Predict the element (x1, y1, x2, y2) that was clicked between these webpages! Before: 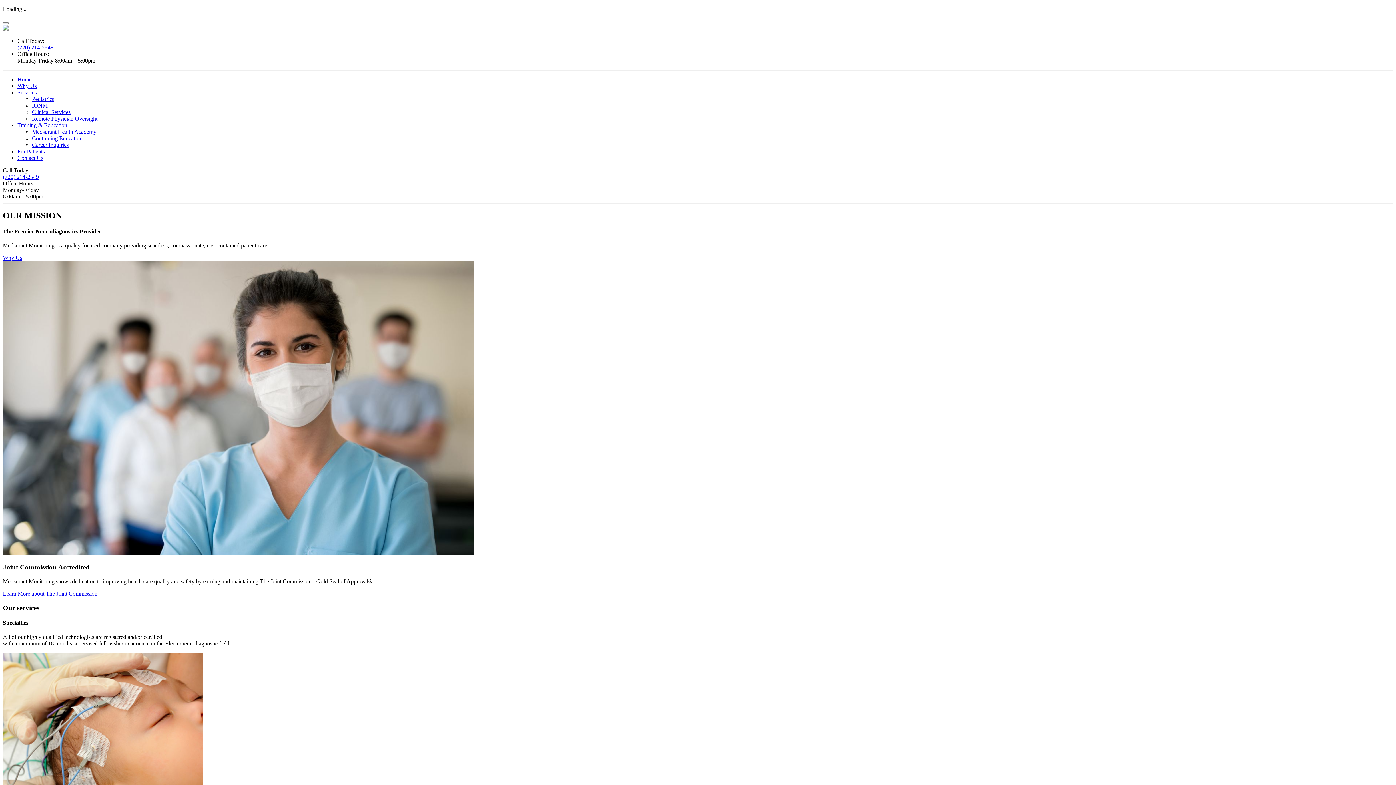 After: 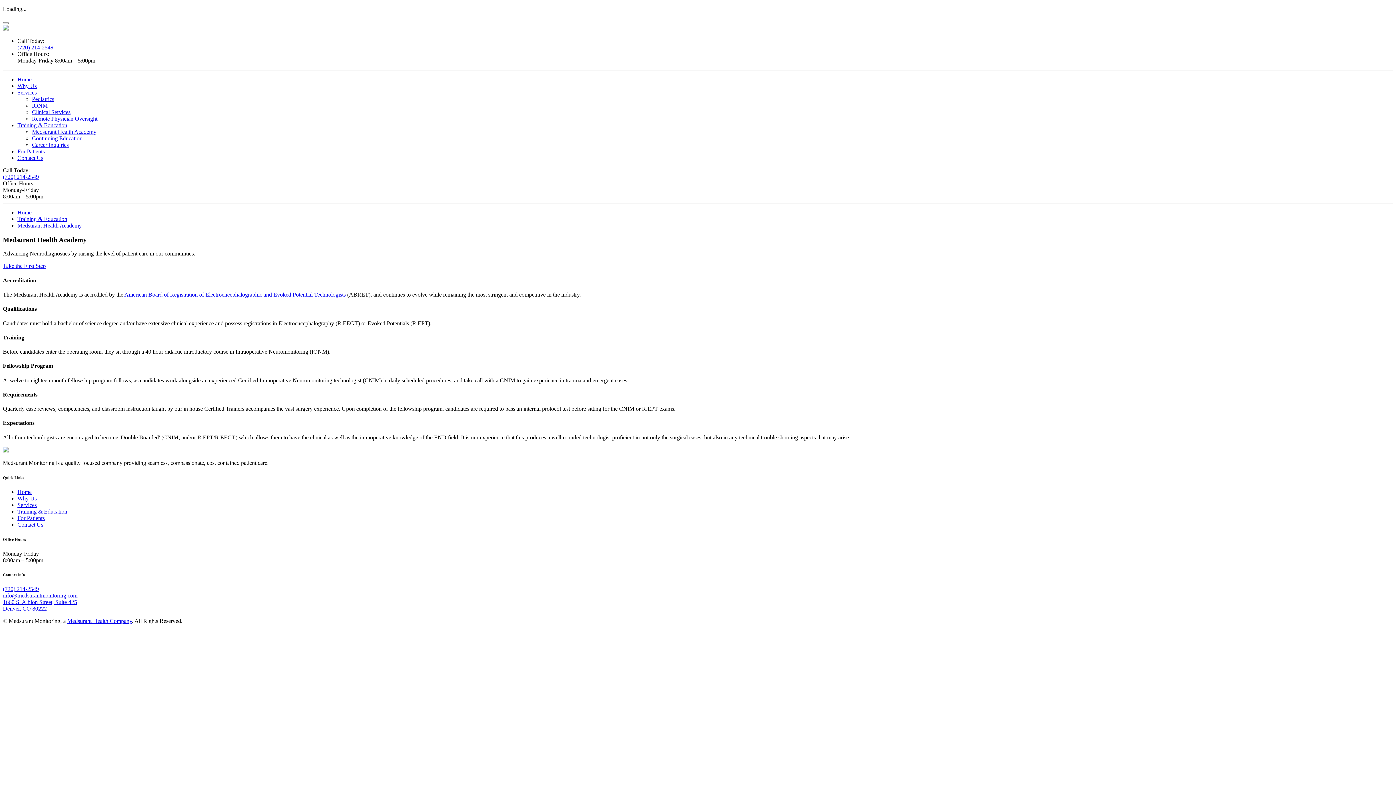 Action: label: Medsurant Health Academy bbox: (32, 128, 96, 134)